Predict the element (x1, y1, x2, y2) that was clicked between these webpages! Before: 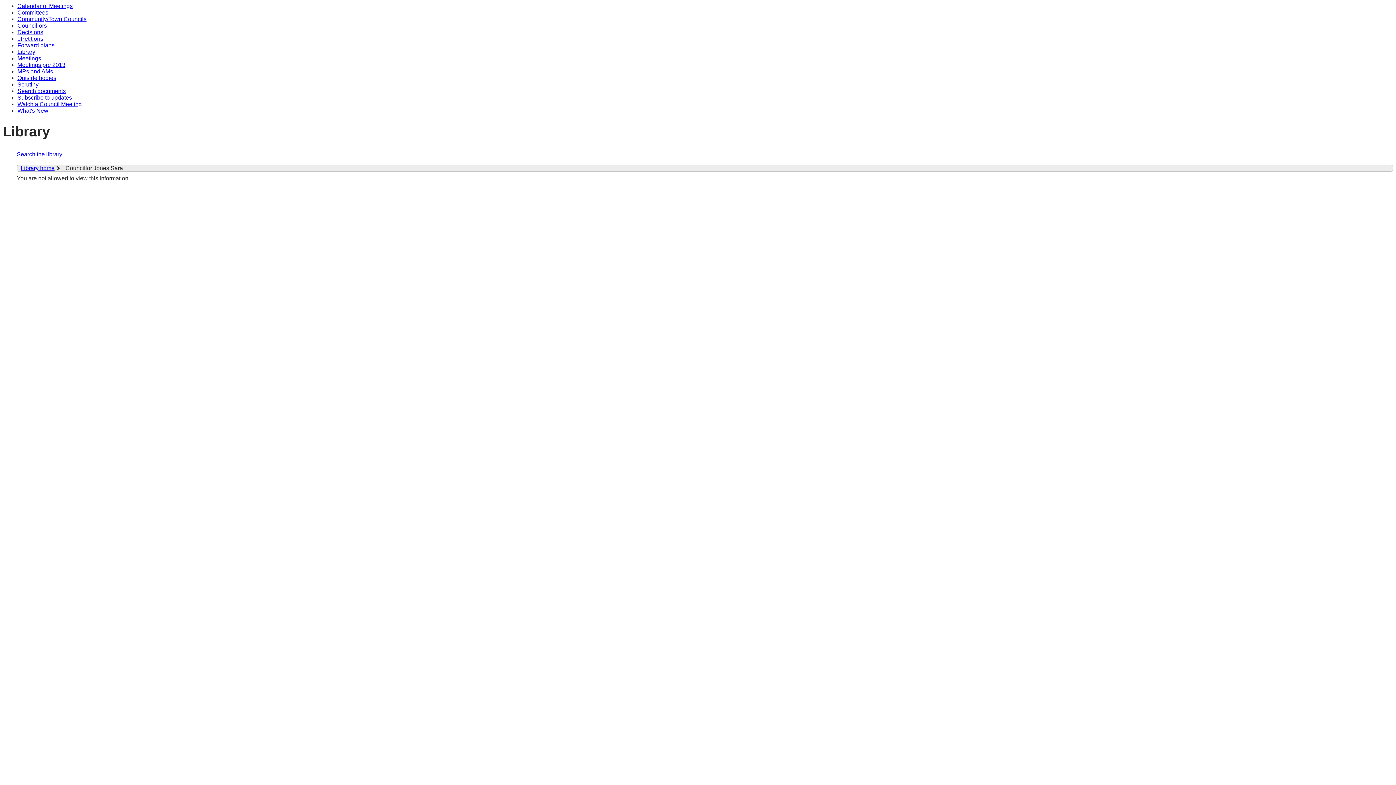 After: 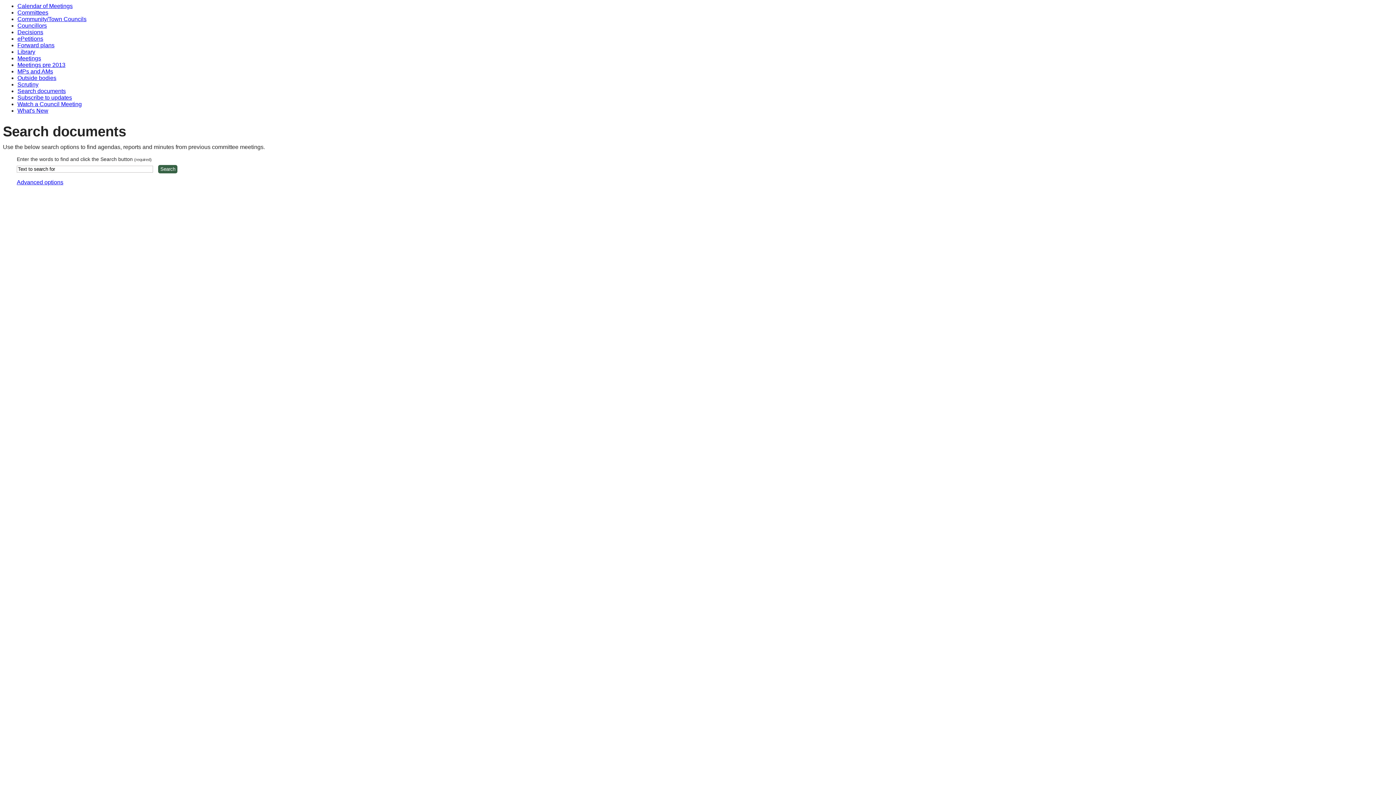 Action: bbox: (17, 88, 65, 94) label: Search documents